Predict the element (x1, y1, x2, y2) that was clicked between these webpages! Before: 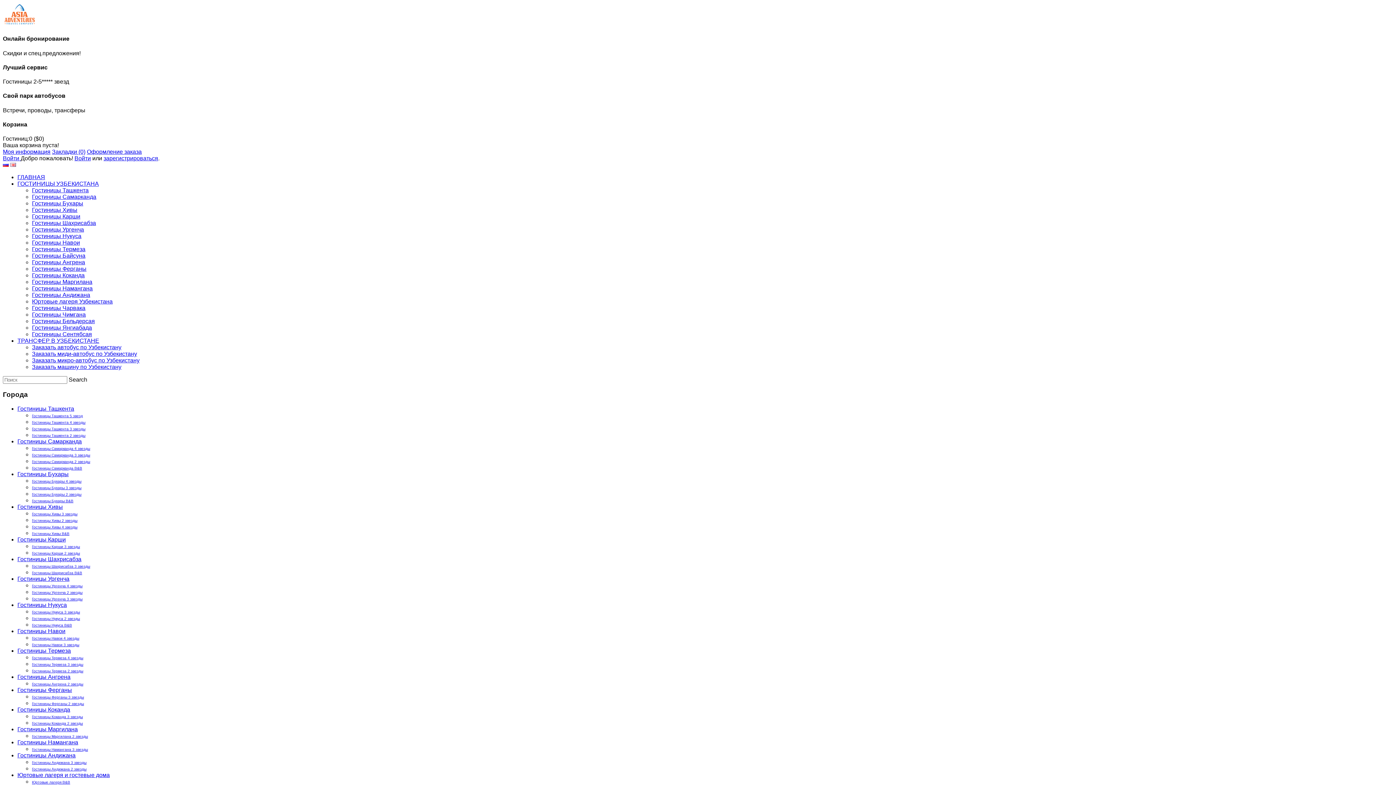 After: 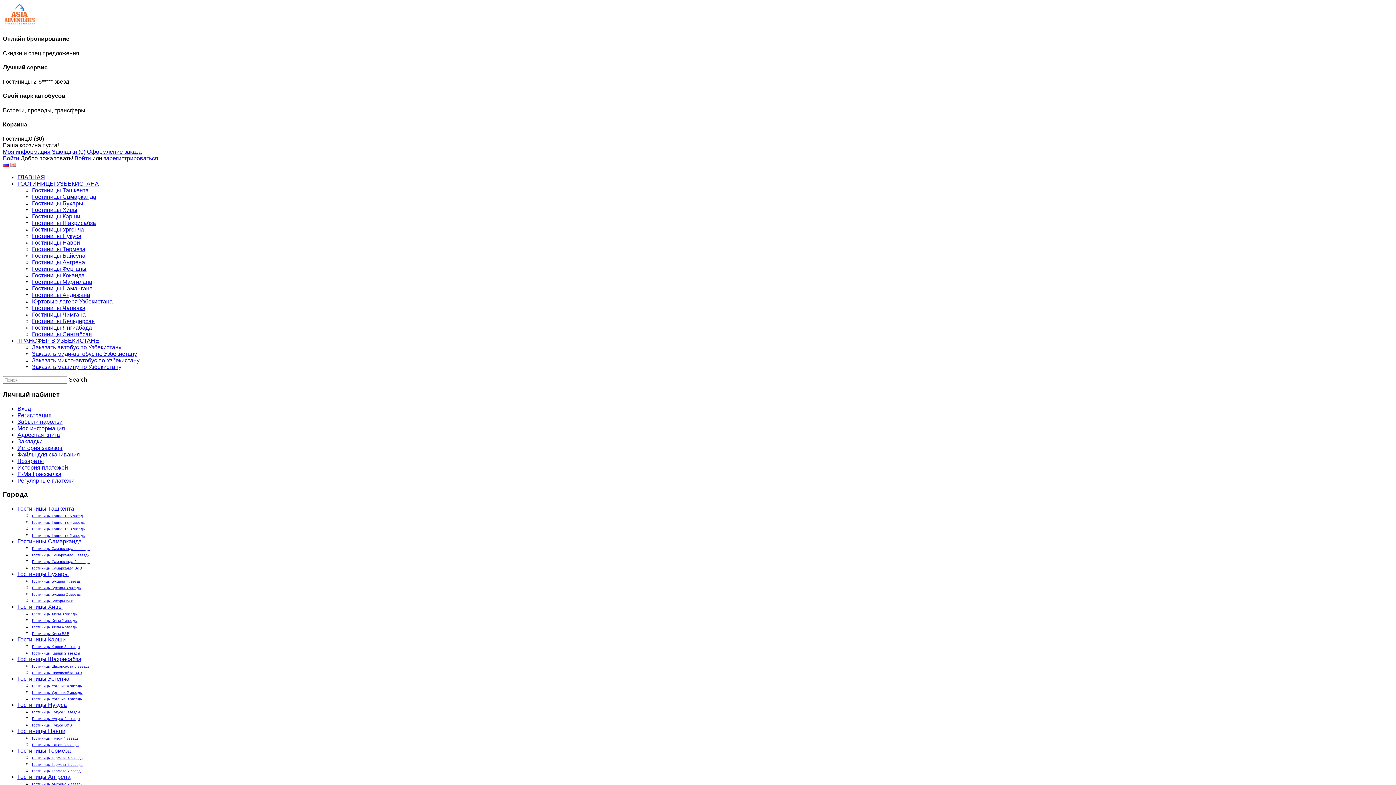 Action: label: Моя информация bbox: (2, 148, 50, 154)